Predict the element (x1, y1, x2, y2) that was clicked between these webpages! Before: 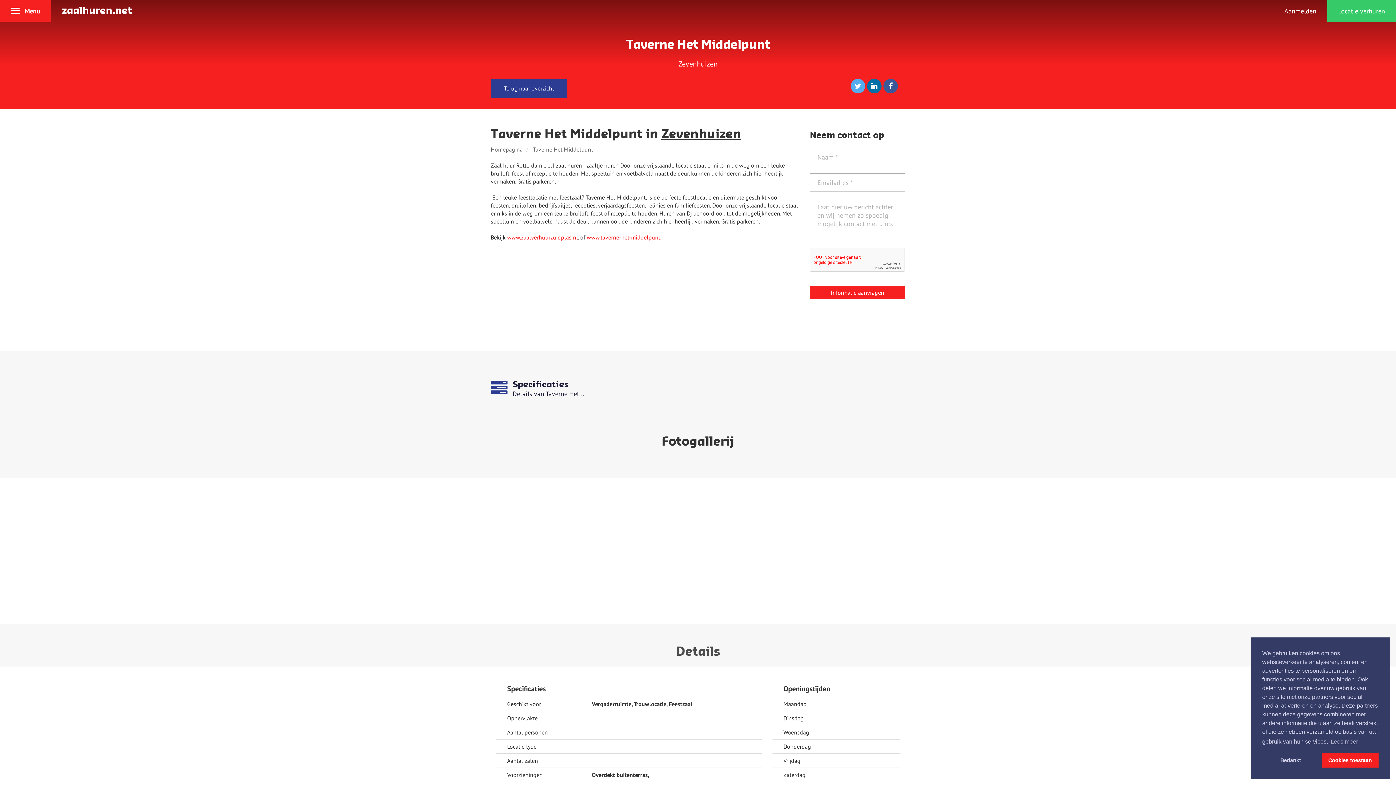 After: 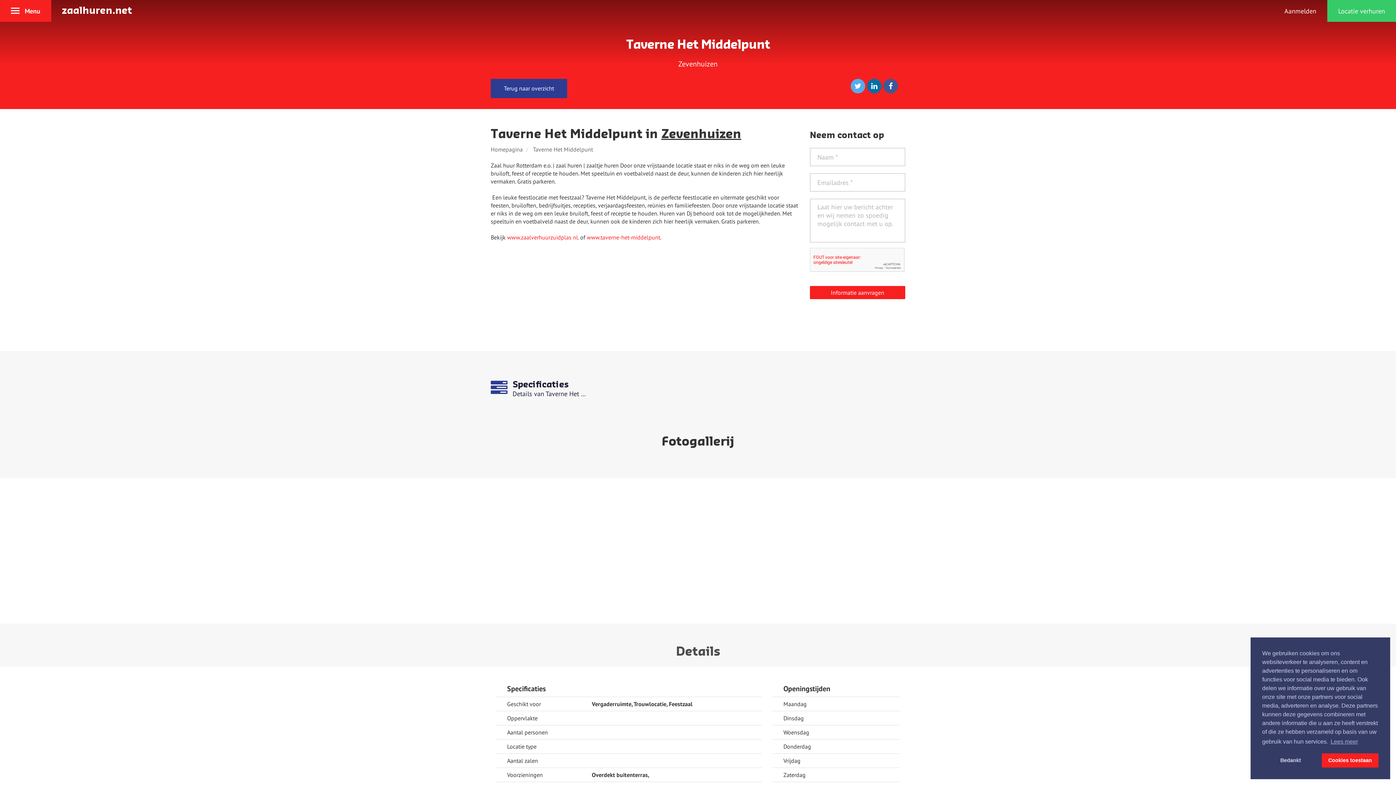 Action: label: Taverne Het Middelpunt bbox: (533, 145, 593, 153)